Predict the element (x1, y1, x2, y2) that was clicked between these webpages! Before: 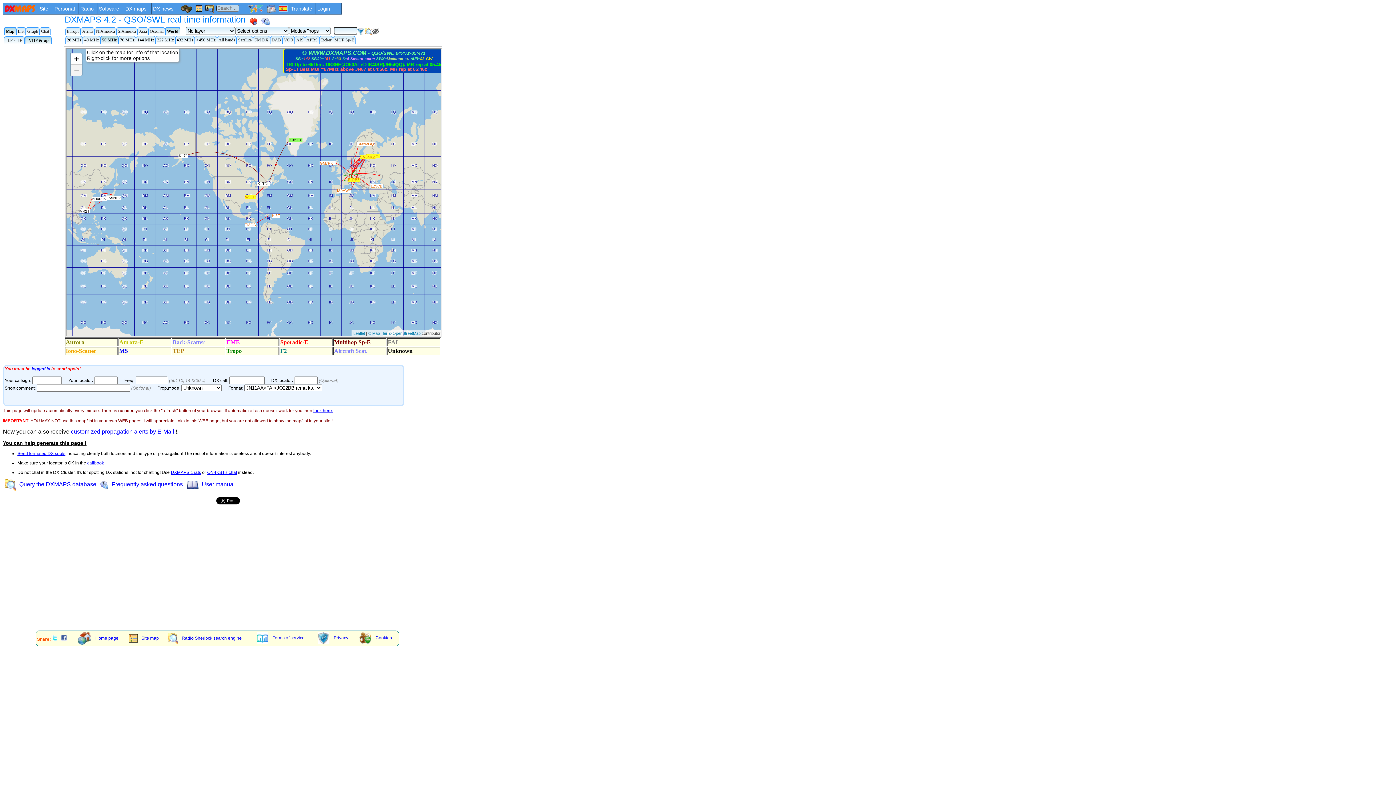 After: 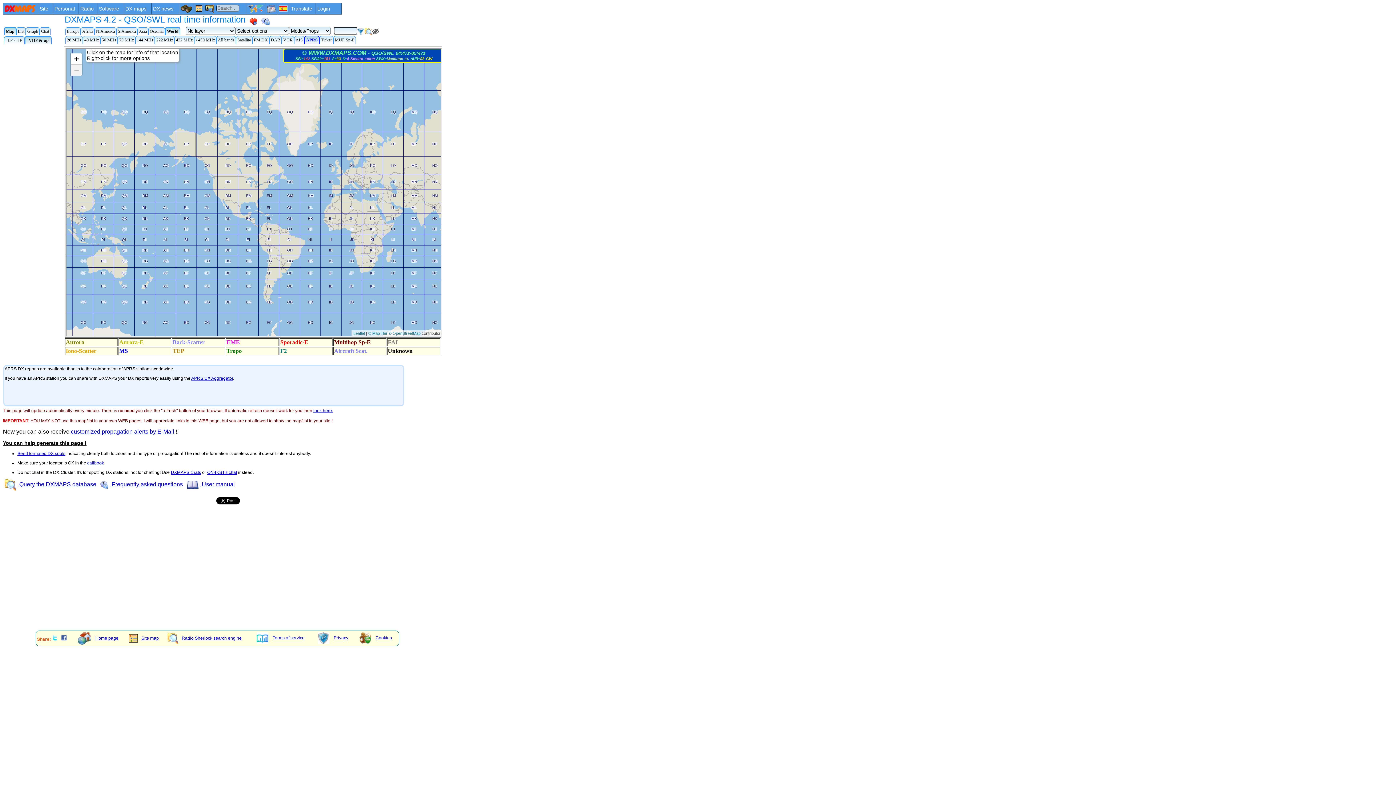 Action: label: APRS bbox: (305, 35, 319, 43)